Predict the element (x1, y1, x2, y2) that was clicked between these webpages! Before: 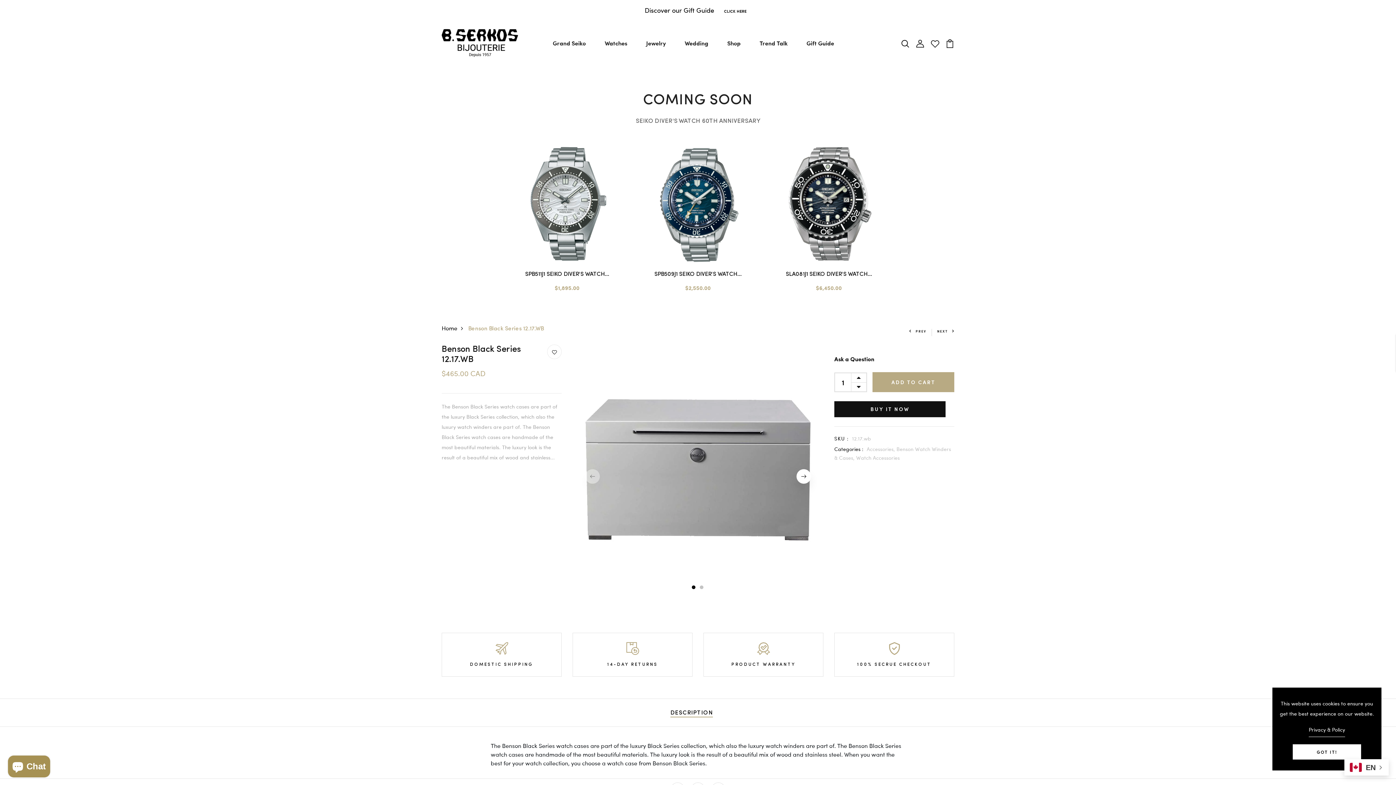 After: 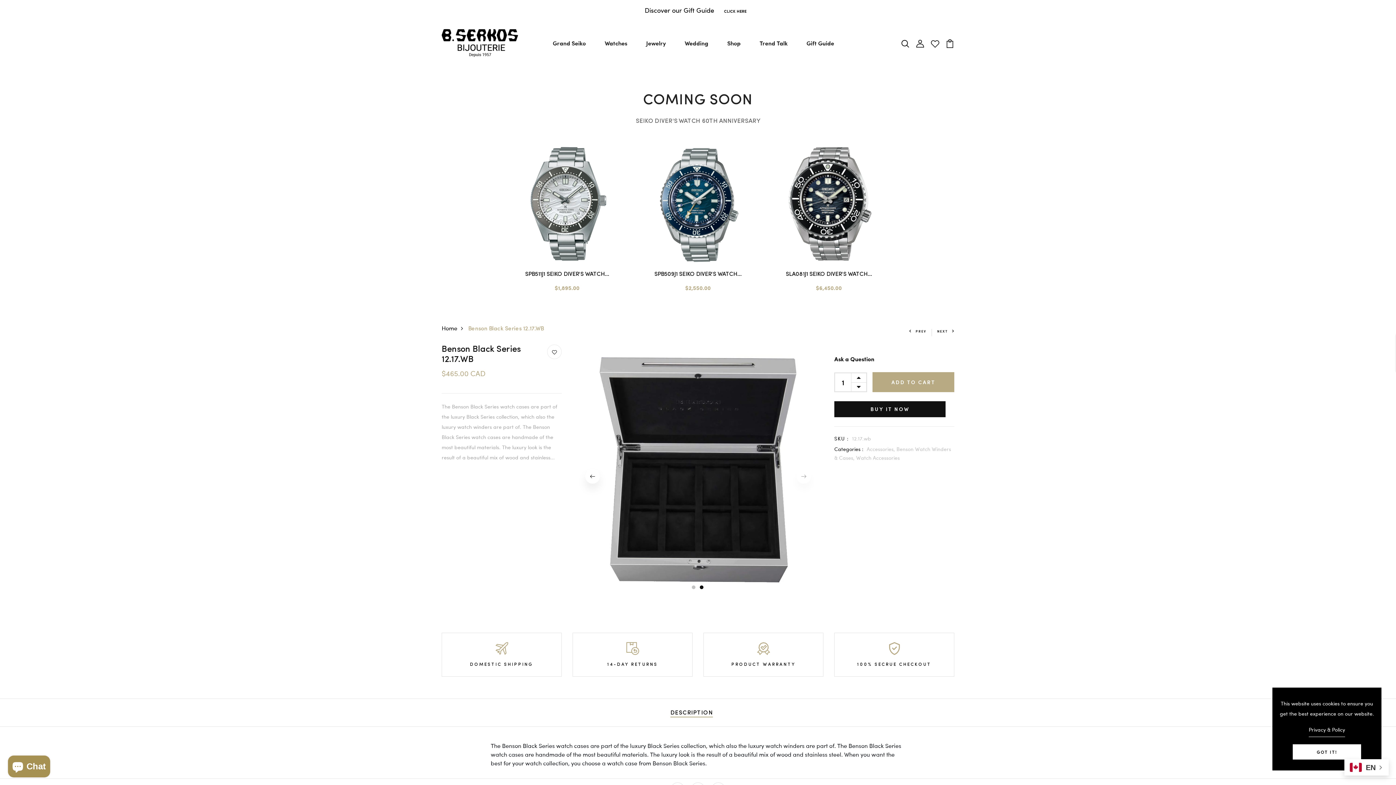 Action: bbox: (700, 585, 703, 589) label: 2